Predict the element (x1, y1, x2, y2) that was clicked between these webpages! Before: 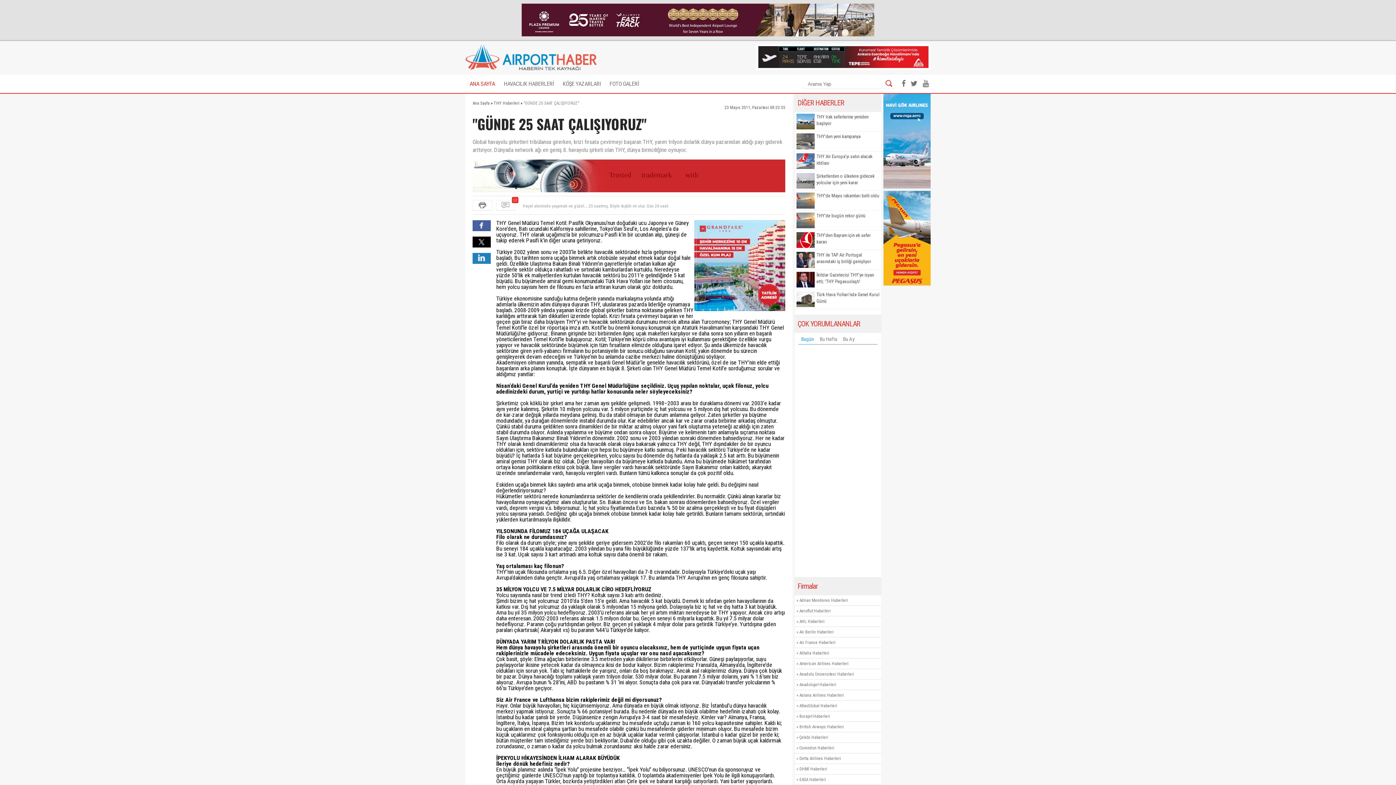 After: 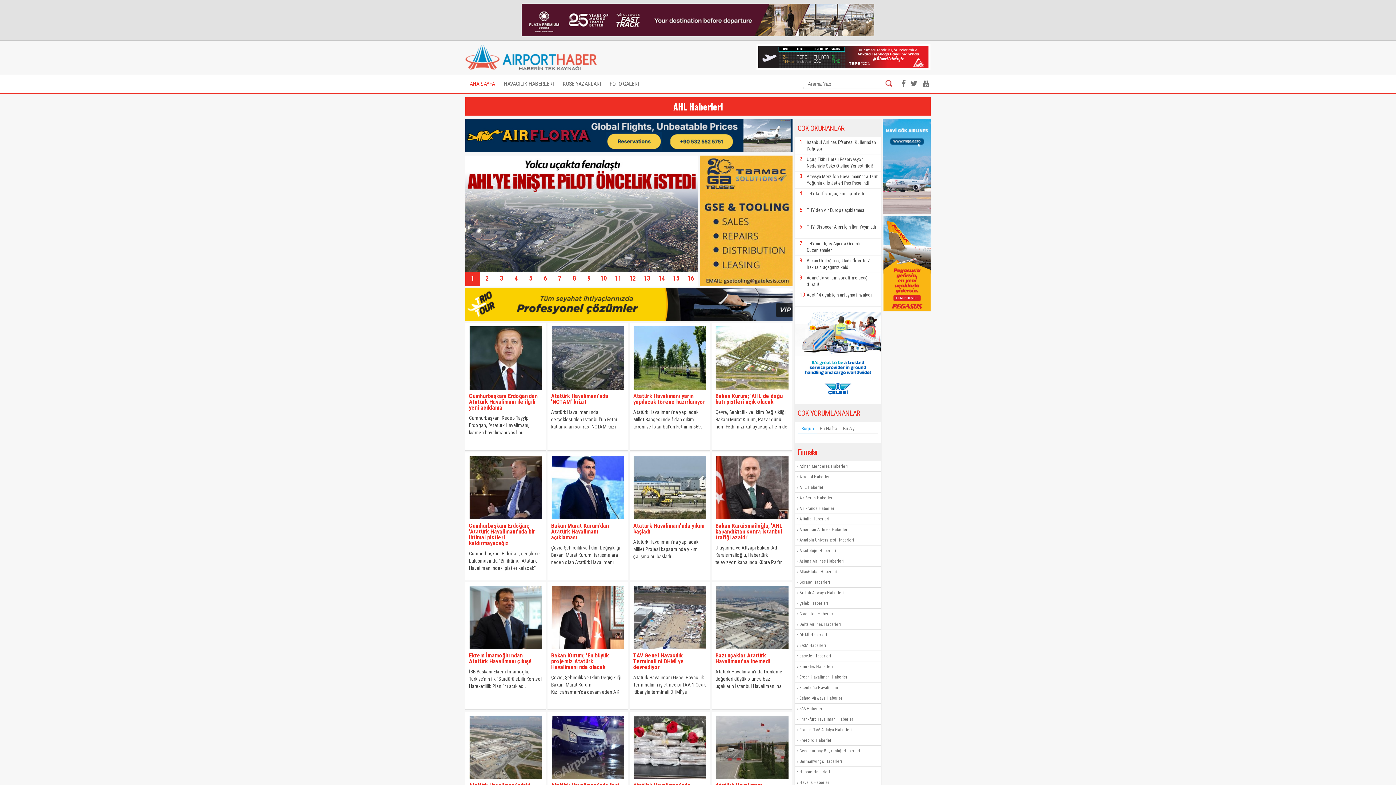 Action: bbox: (799, 619, 824, 624) label: AHL Haberleri